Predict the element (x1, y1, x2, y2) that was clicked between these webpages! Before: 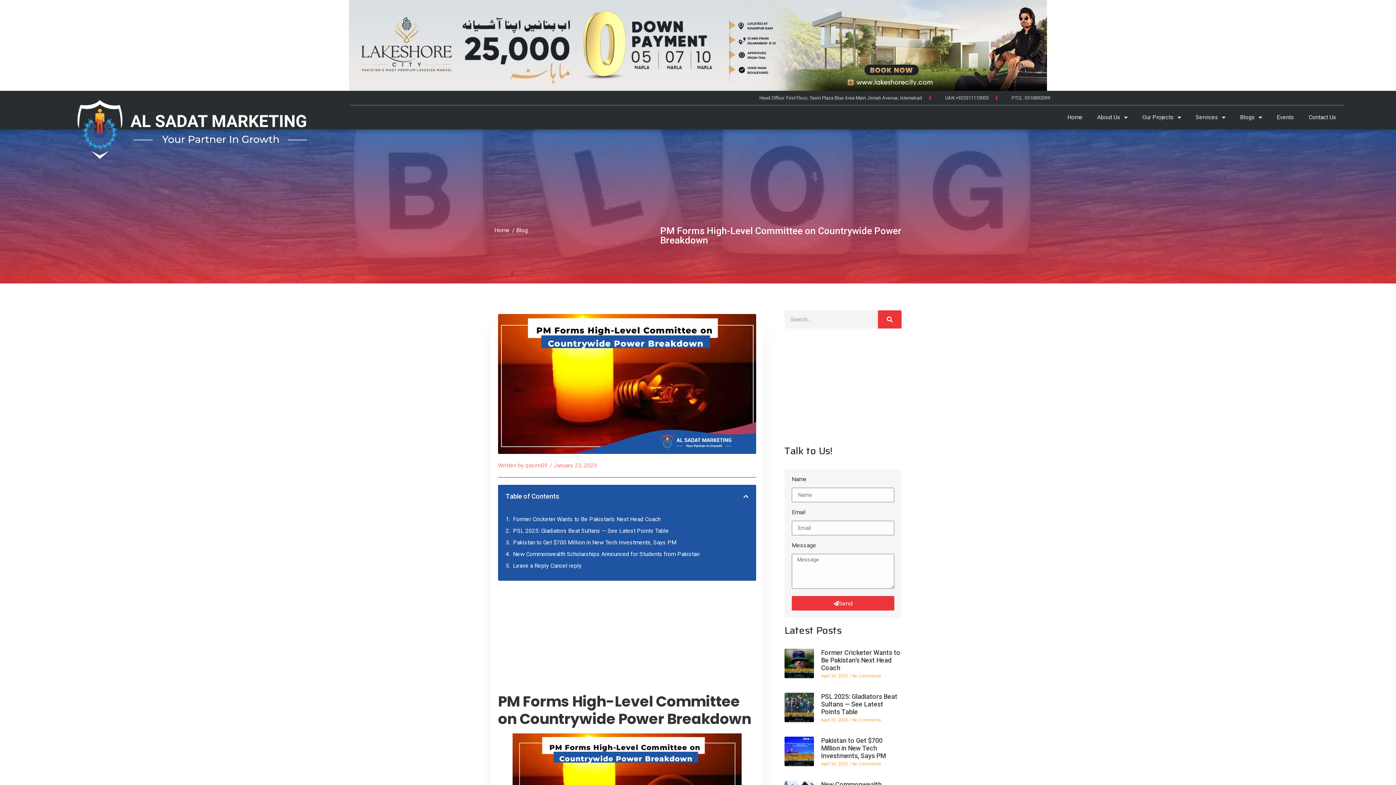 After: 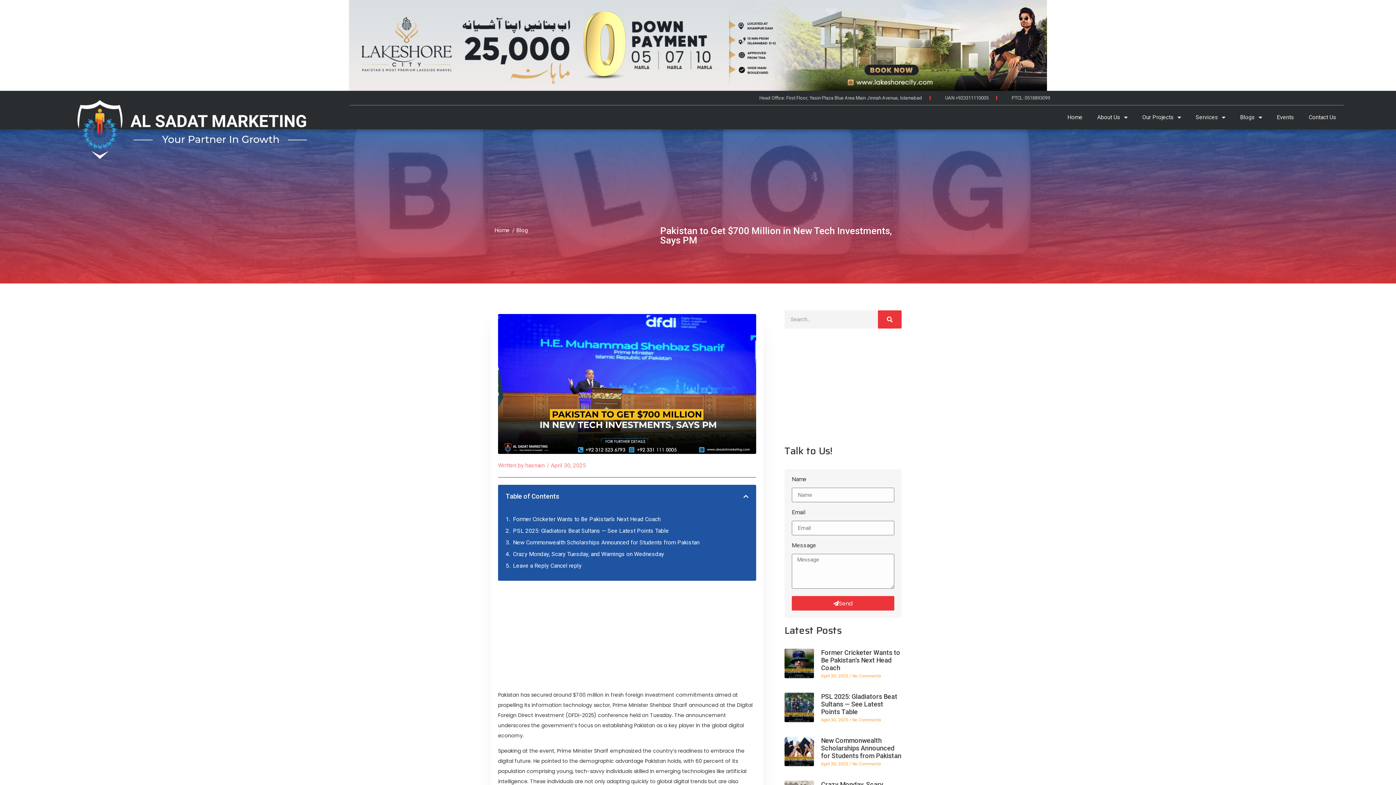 Action: bbox: (784, 737, 814, 772)